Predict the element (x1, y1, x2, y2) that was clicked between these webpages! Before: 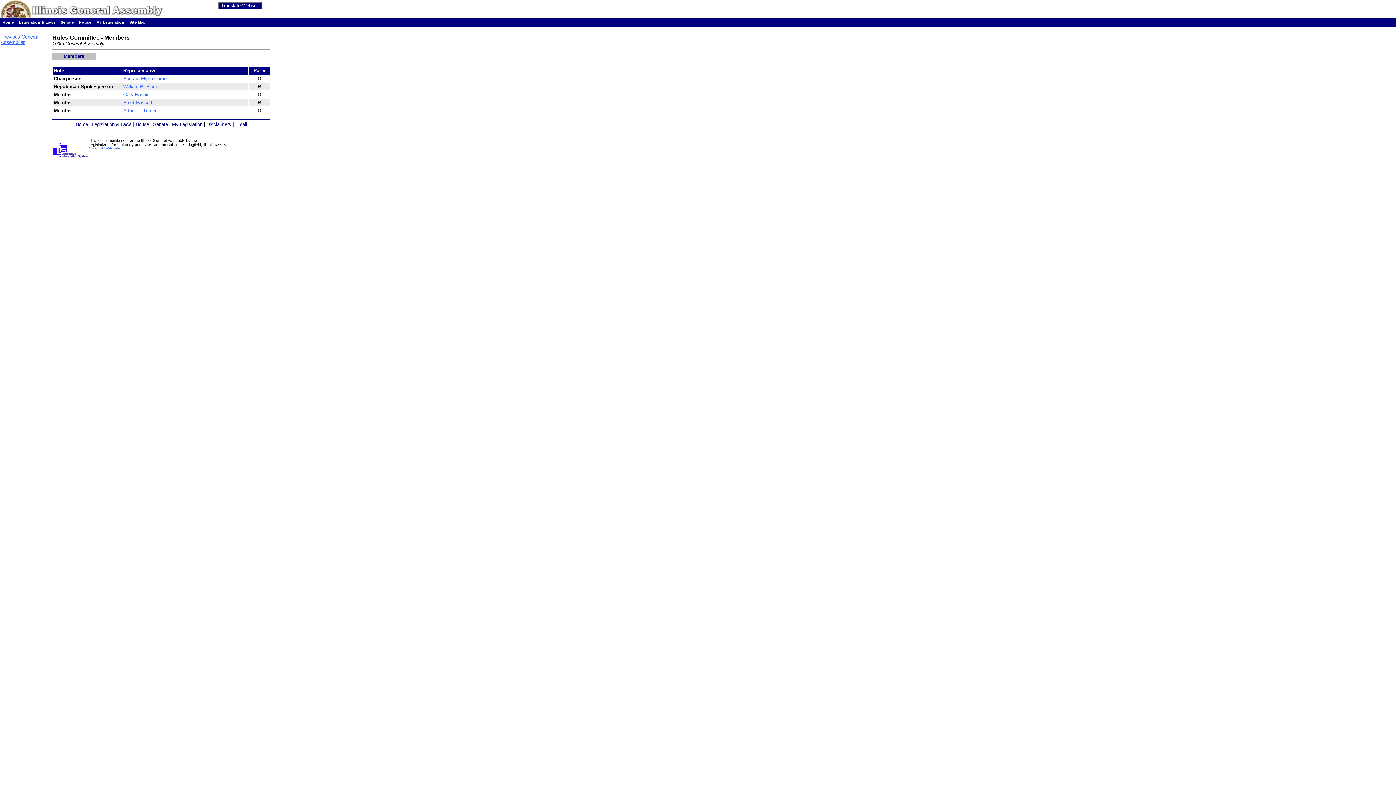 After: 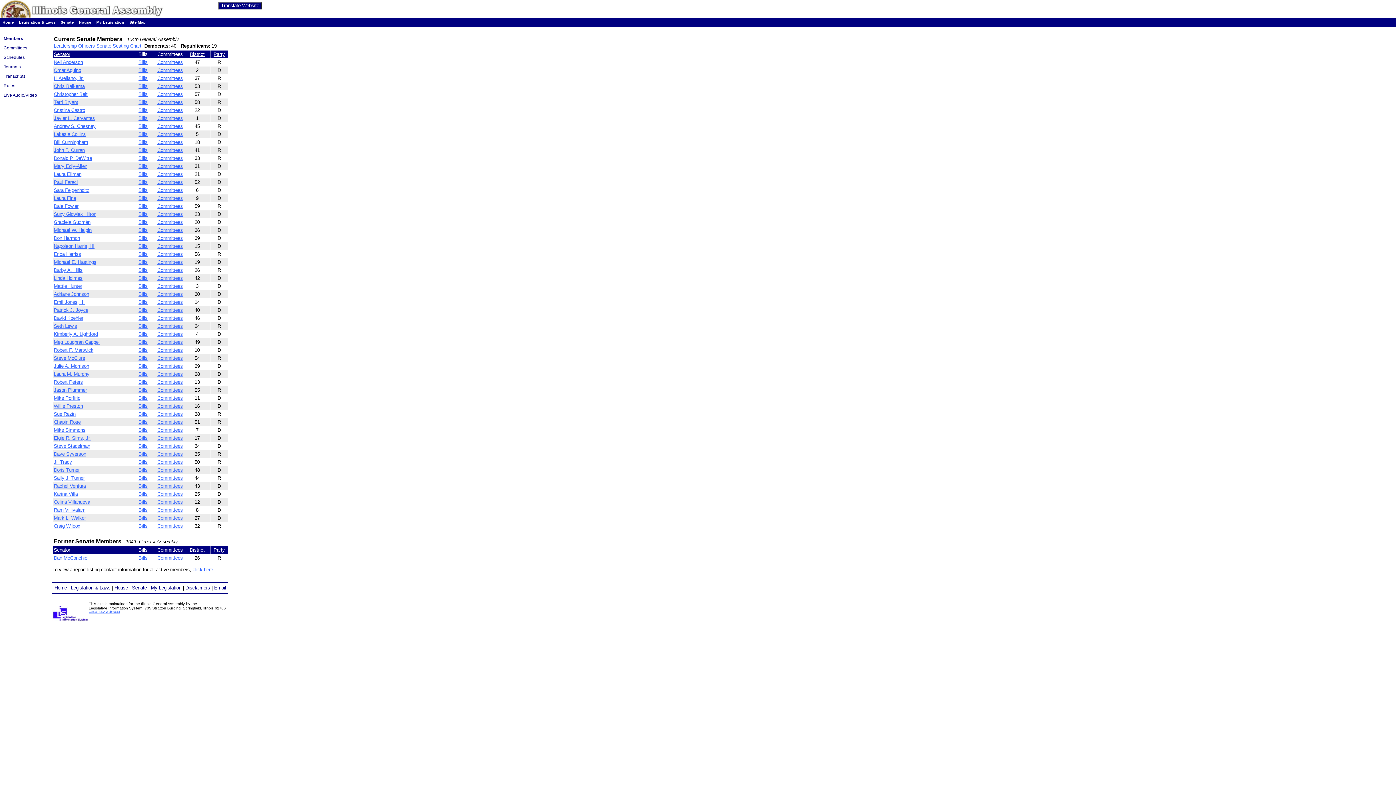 Action: label: Senate bbox: (60, 20, 73, 24)